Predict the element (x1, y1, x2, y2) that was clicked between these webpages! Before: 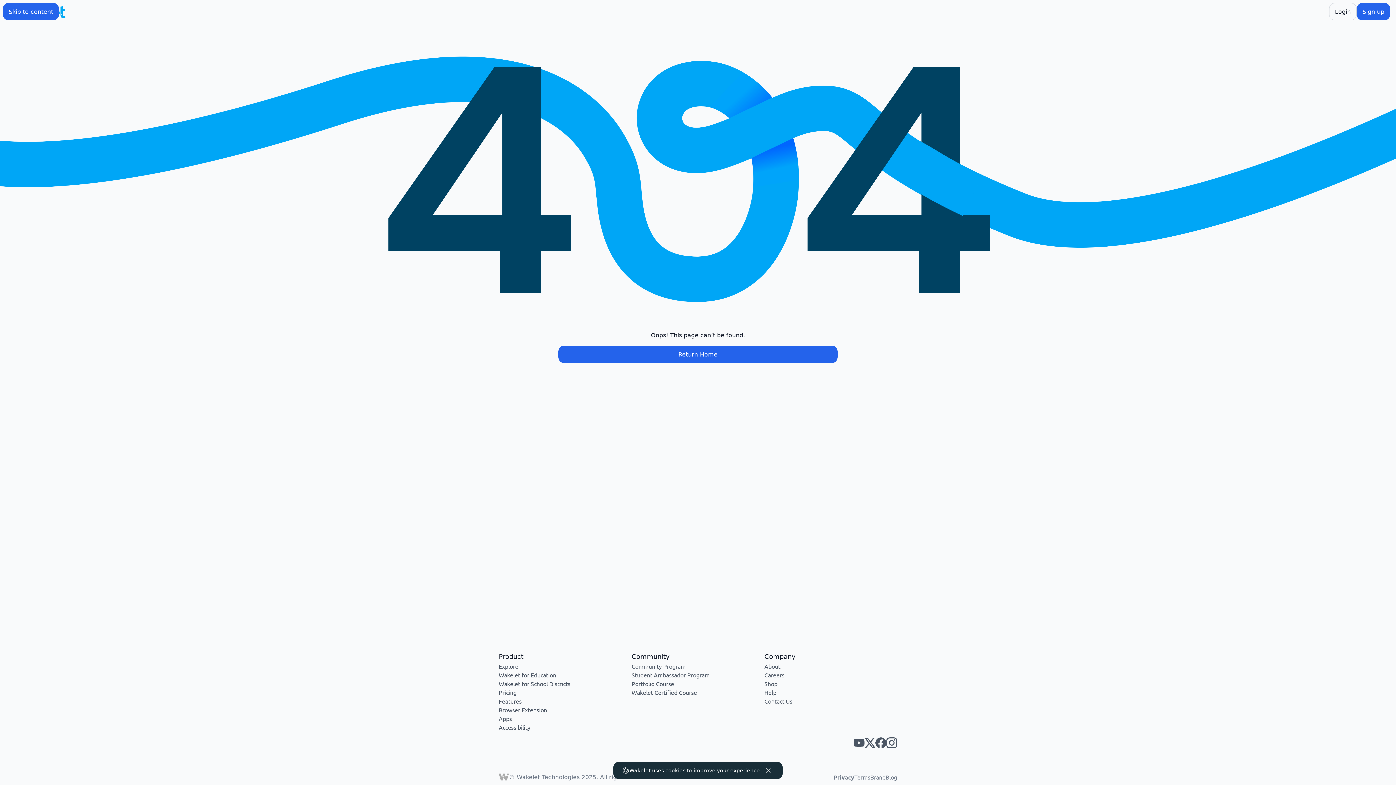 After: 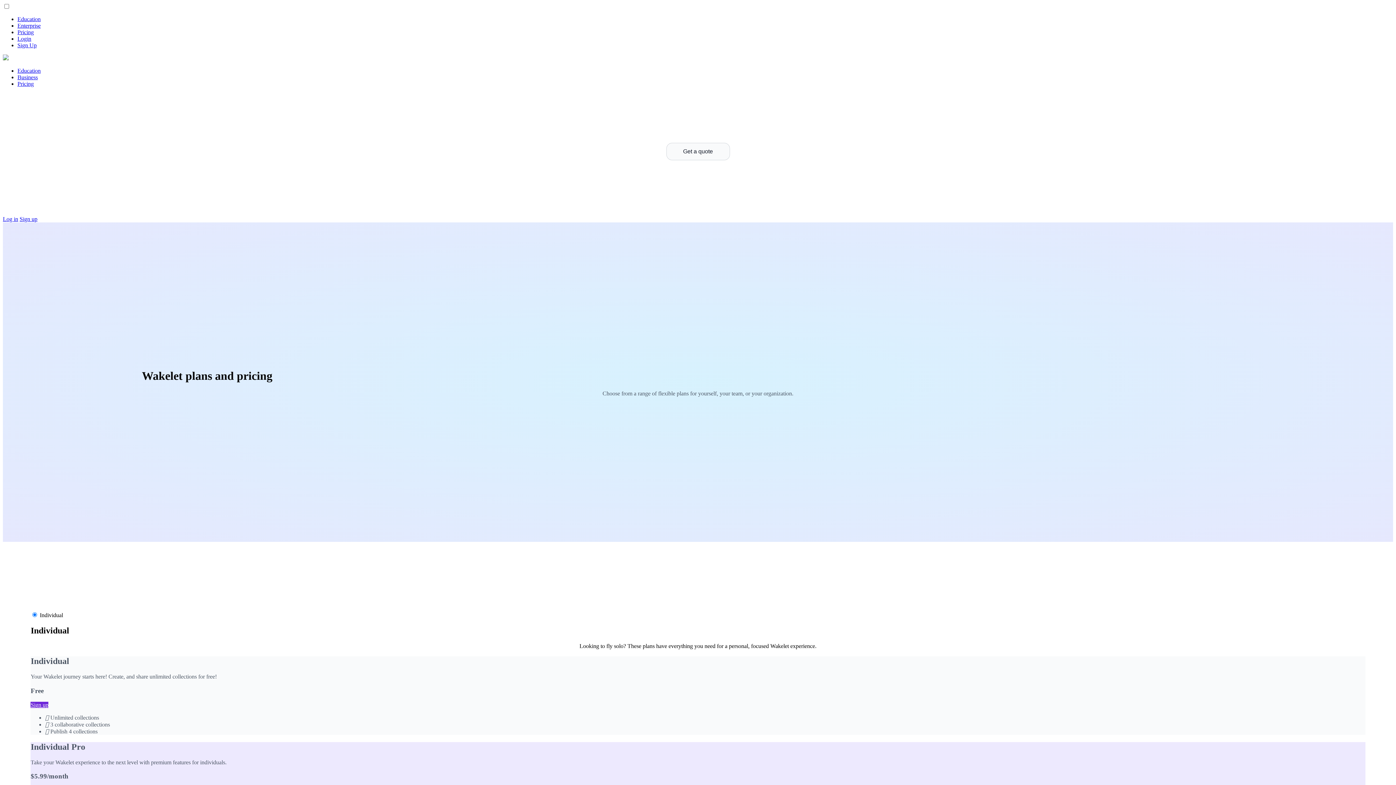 Action: bbox: (498, 689, 516, 696) label: Pricing